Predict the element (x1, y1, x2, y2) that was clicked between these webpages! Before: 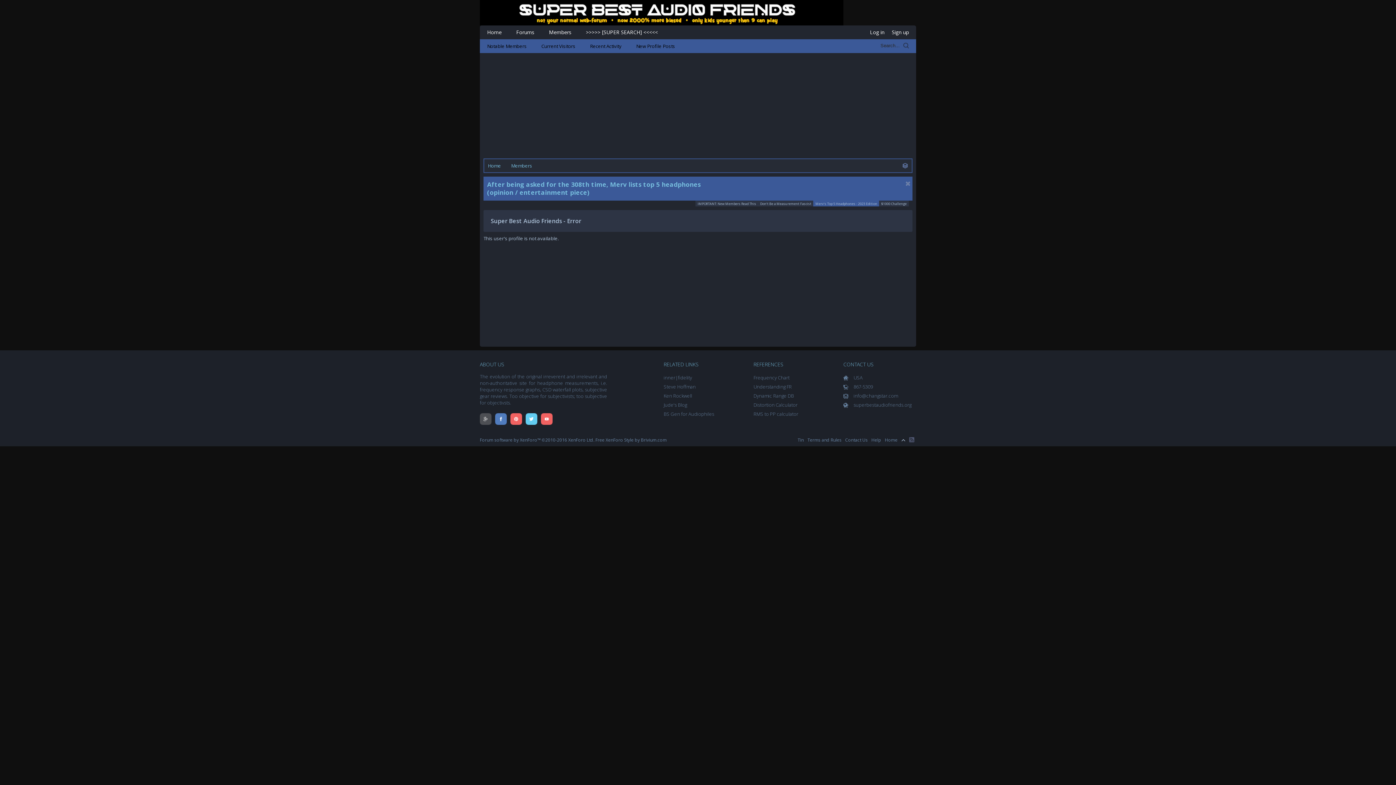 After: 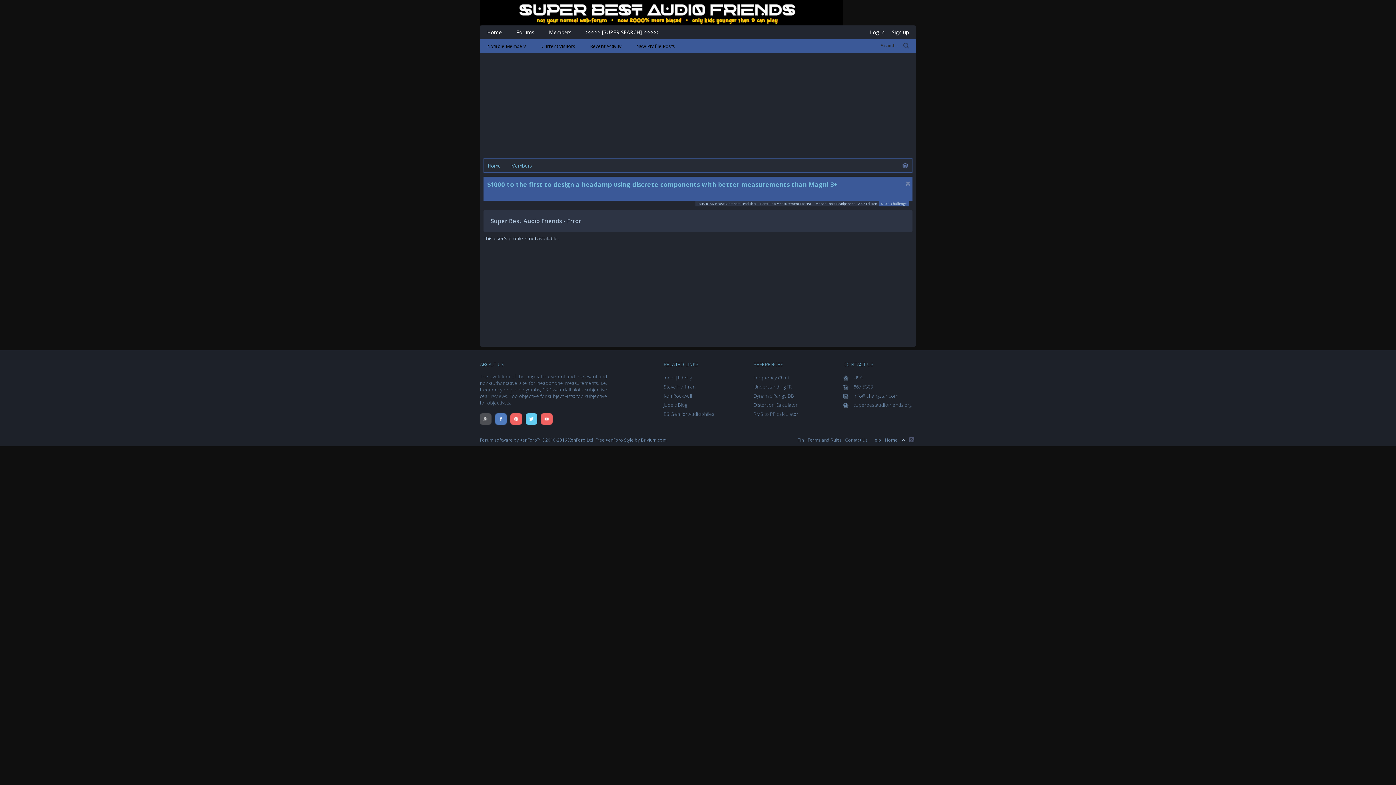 Action: label: $1000 Challenge bbox: (879, 200, 909, 206)